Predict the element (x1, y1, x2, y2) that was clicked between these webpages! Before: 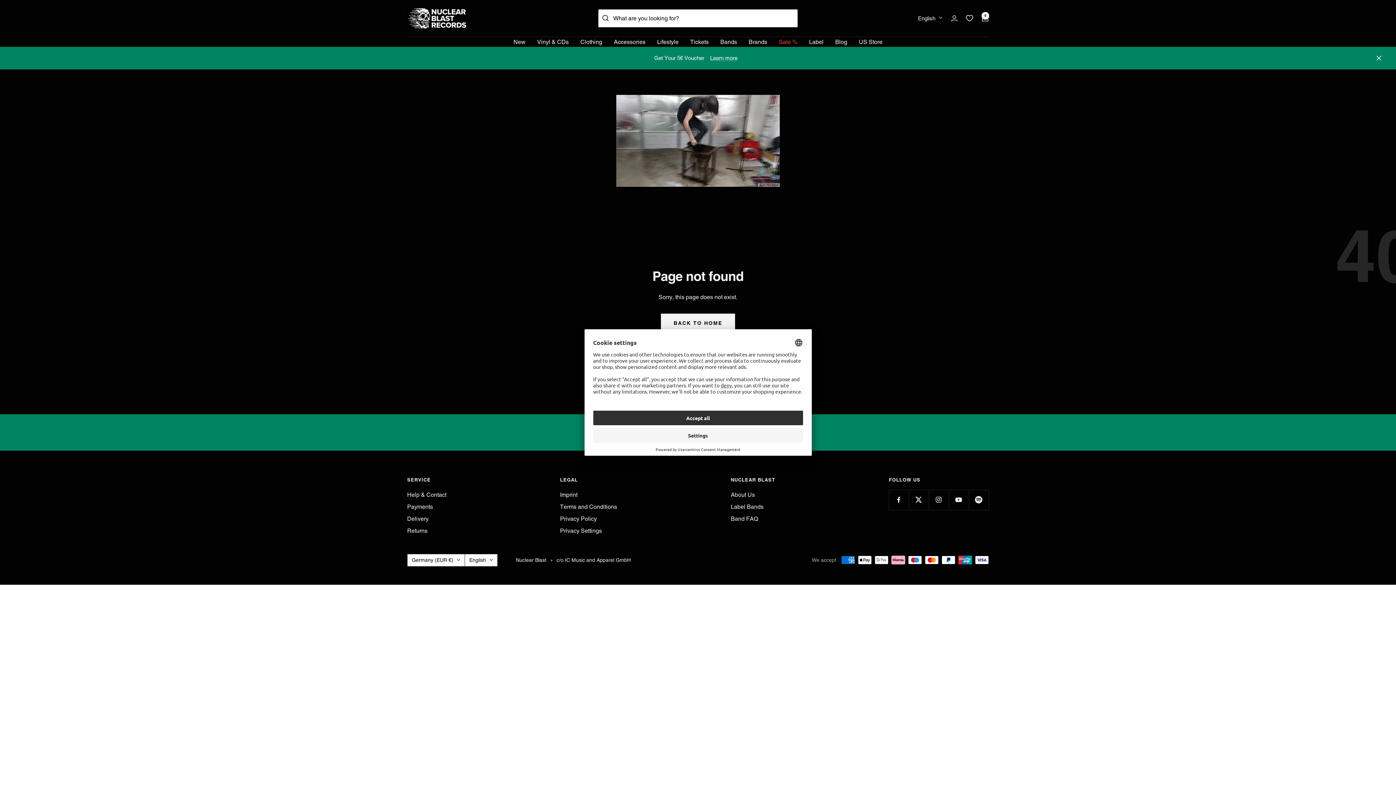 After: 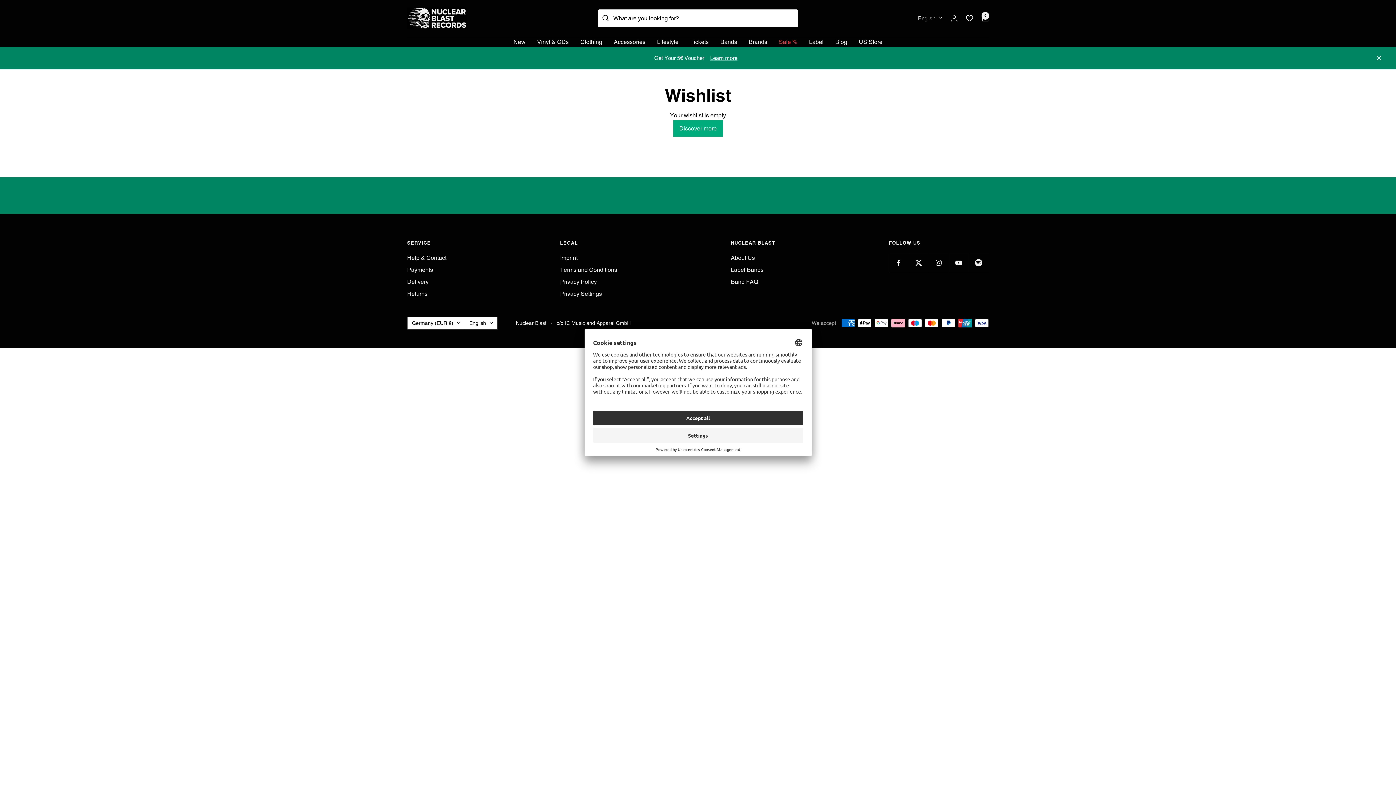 Action: bbox: (966, 15, 973, 21) label: 0